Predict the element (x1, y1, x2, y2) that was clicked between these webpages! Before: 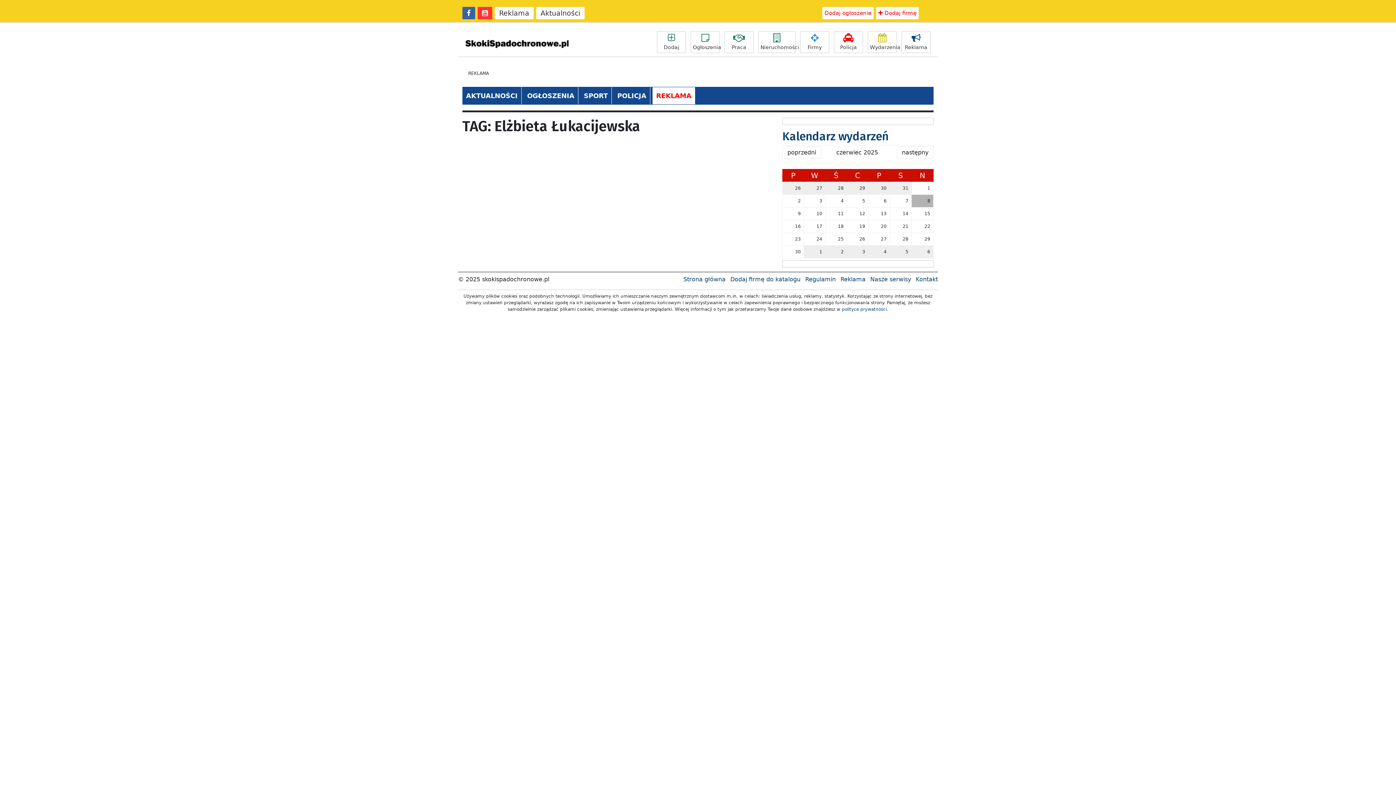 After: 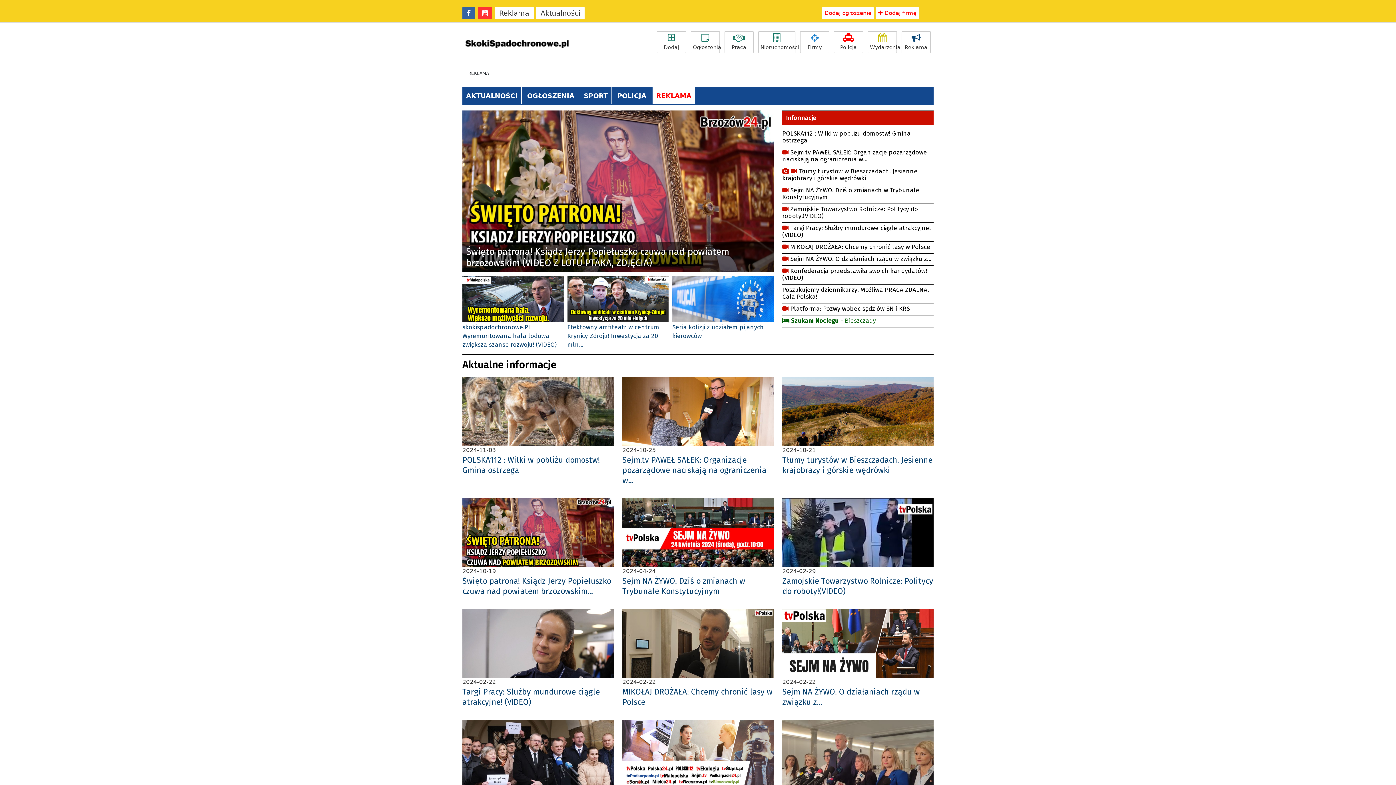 Action: label: AKTUALNOŚCI bbox: (462, 87, 521, 104)